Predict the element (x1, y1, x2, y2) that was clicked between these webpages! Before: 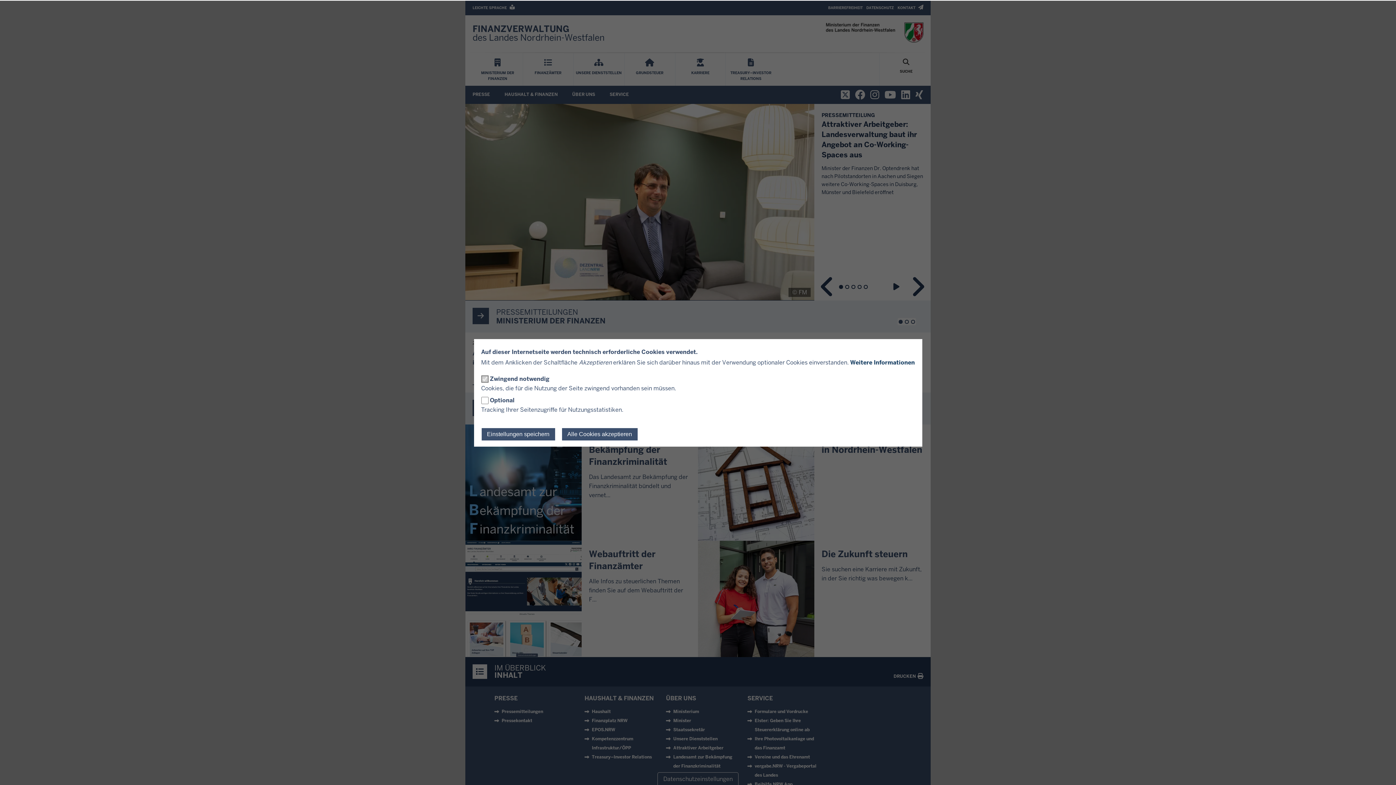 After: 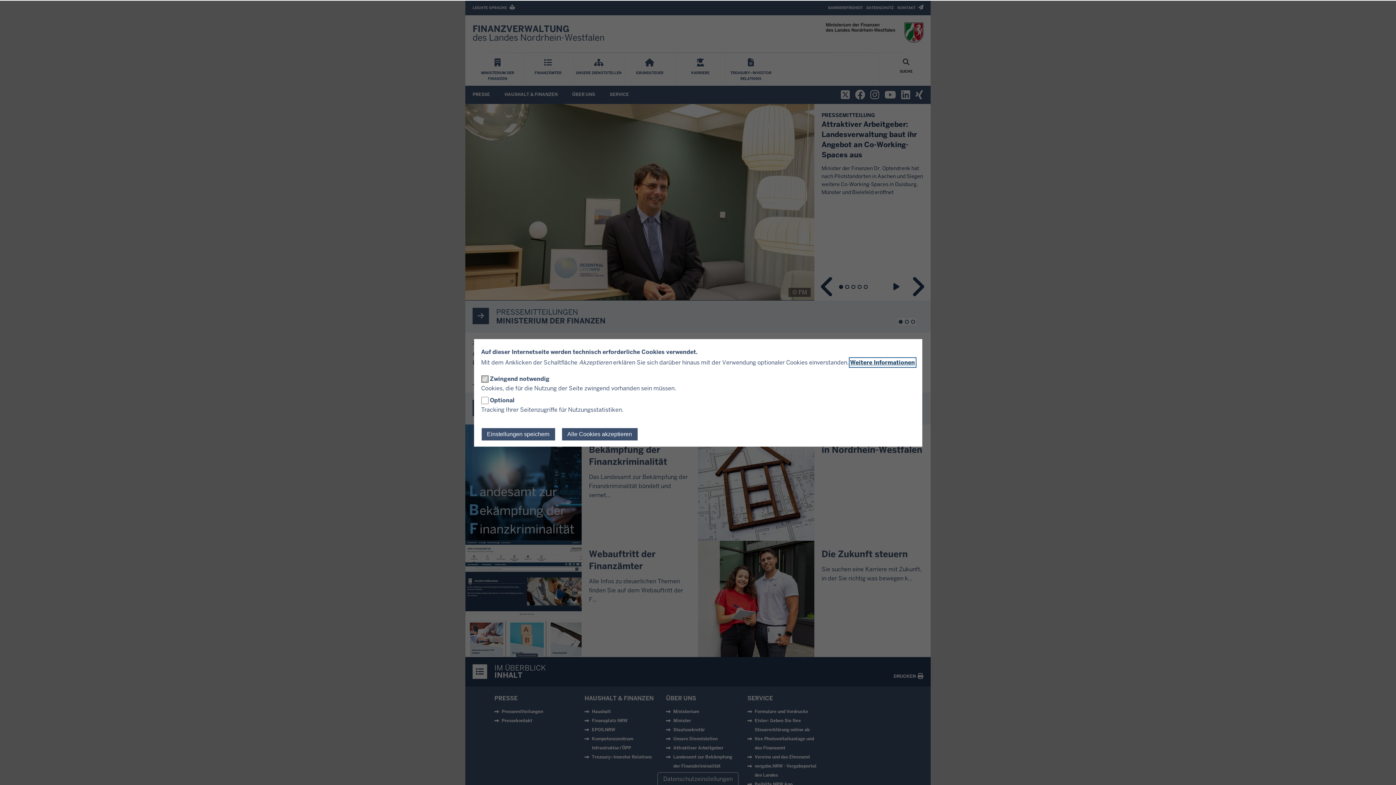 Action: label: Weitere Informationen bbox: (850, 359, 915, 366)